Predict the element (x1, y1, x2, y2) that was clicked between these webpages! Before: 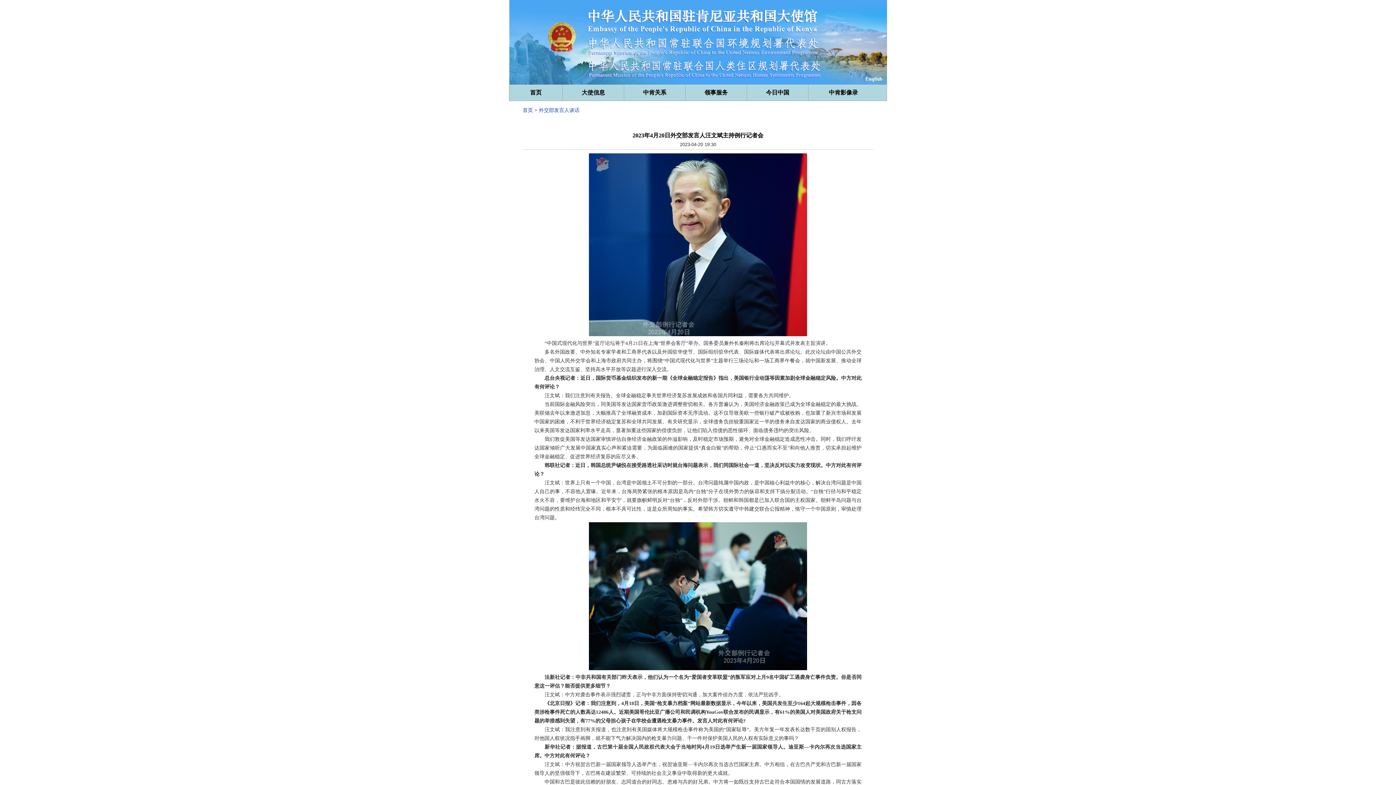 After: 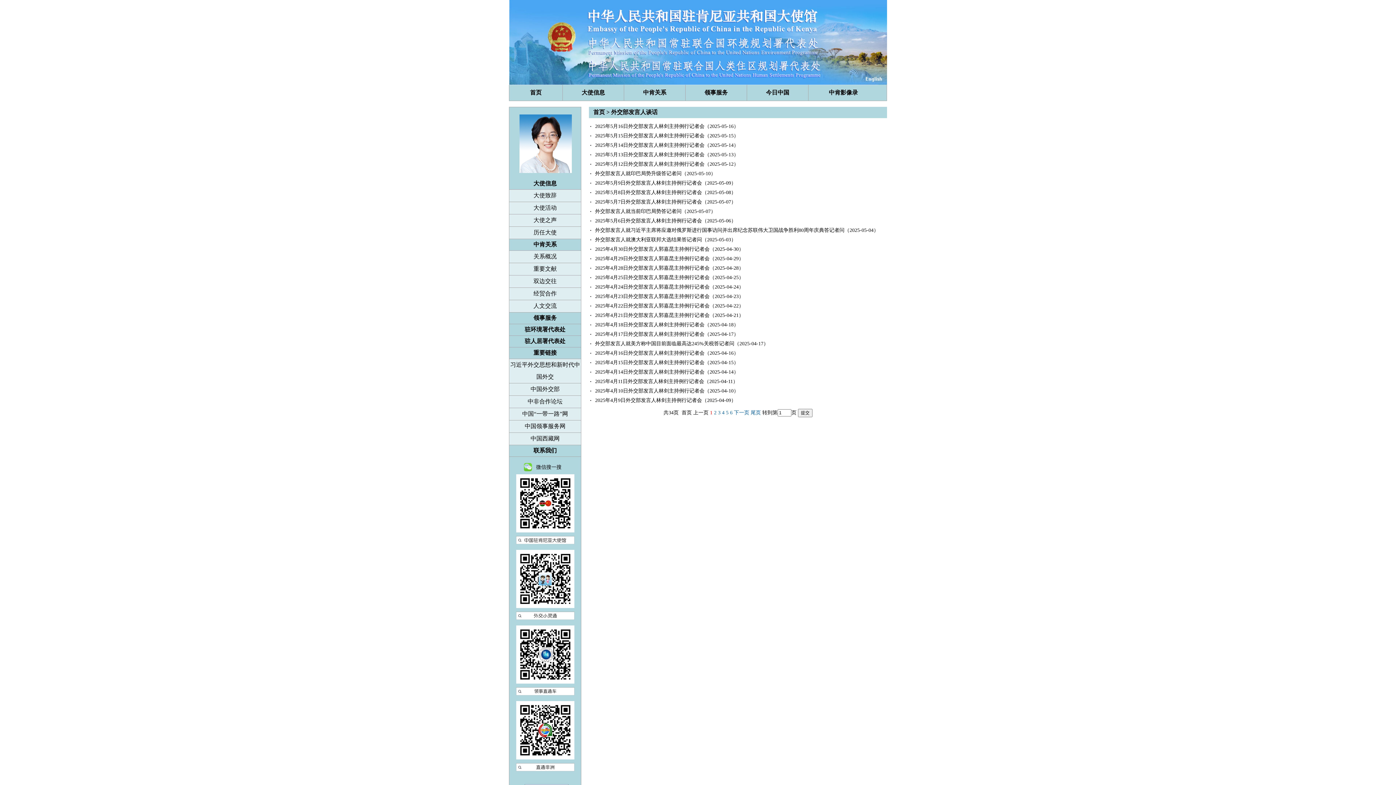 Action: label: 外交部发言人谈话 bbox: (538, 107, 579, 113)